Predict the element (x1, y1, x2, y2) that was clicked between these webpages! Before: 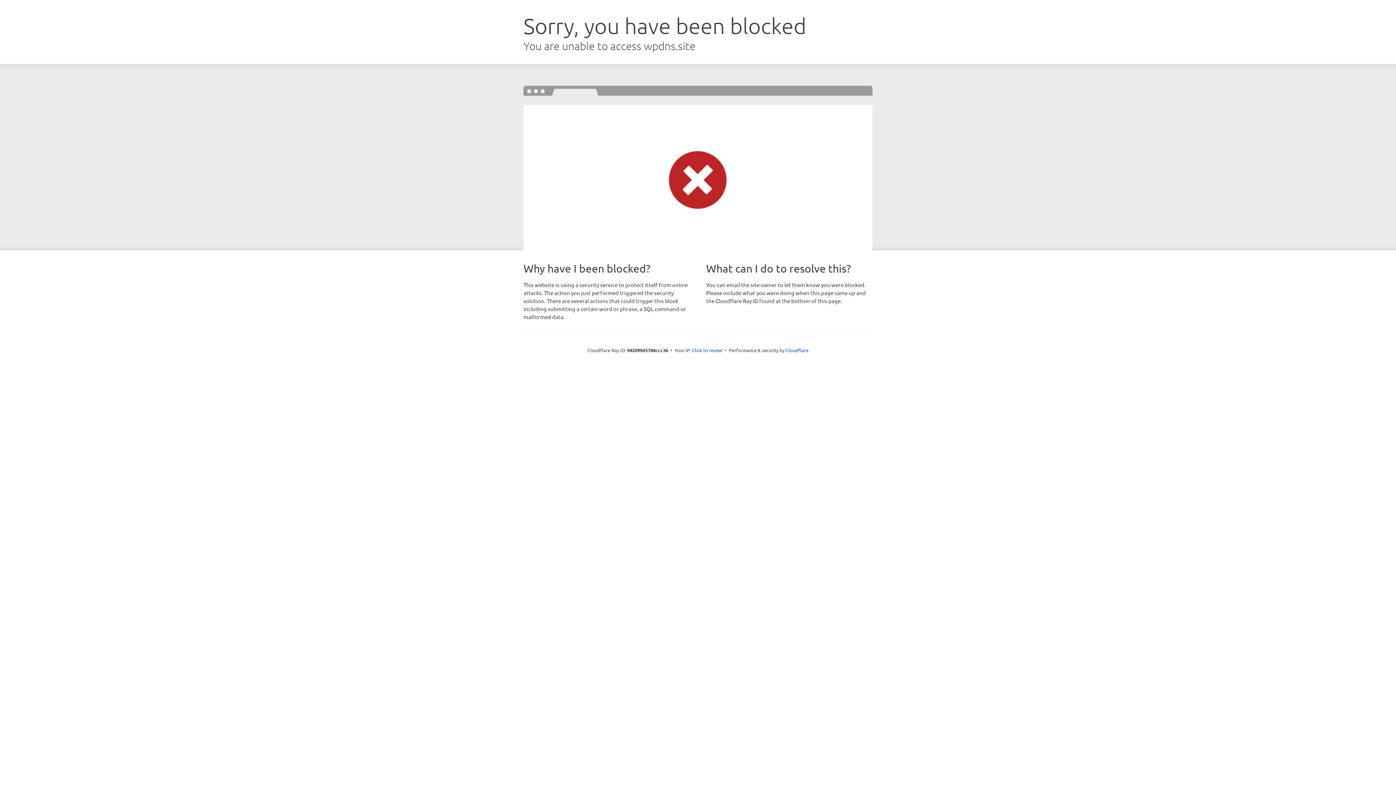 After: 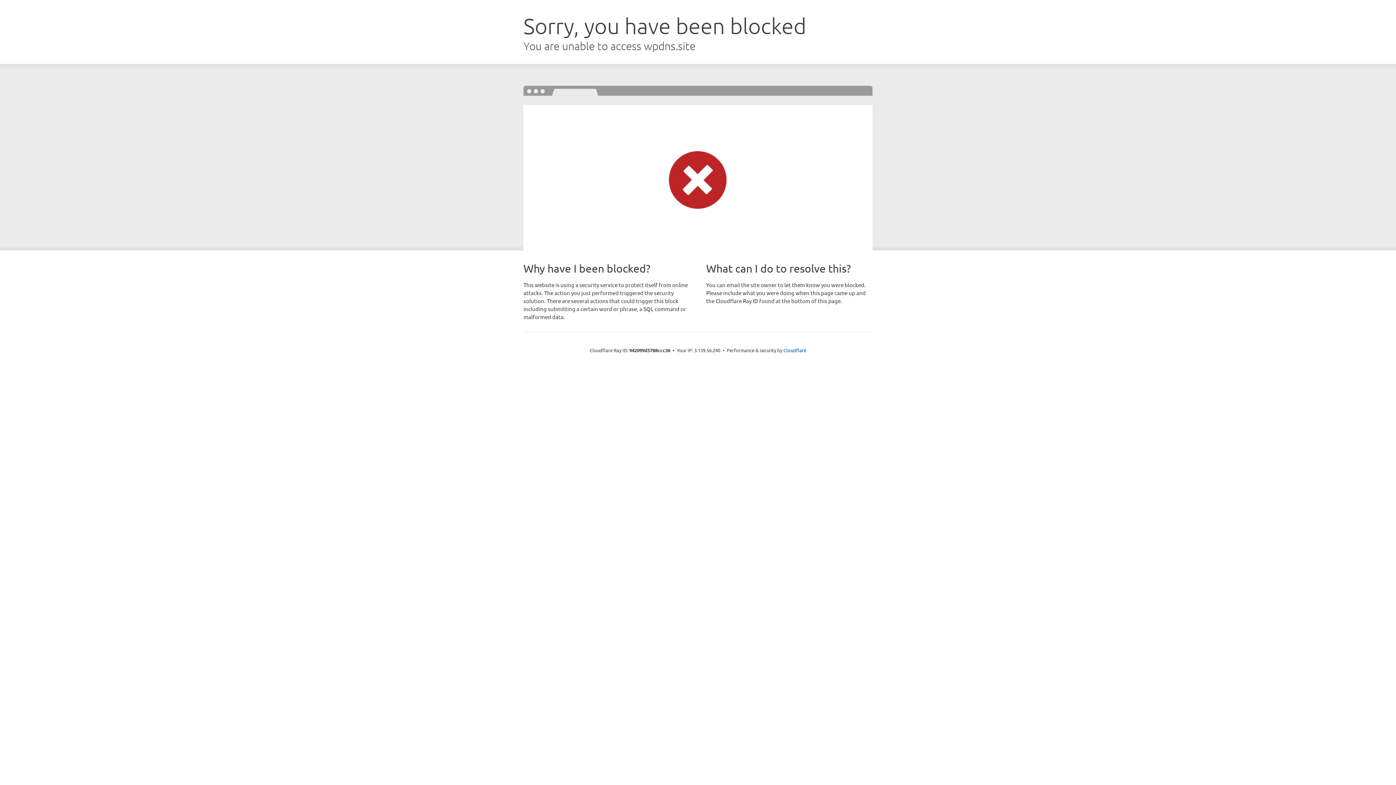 Action: bbox: (692, 346, 722, 353) label: Click to reveal